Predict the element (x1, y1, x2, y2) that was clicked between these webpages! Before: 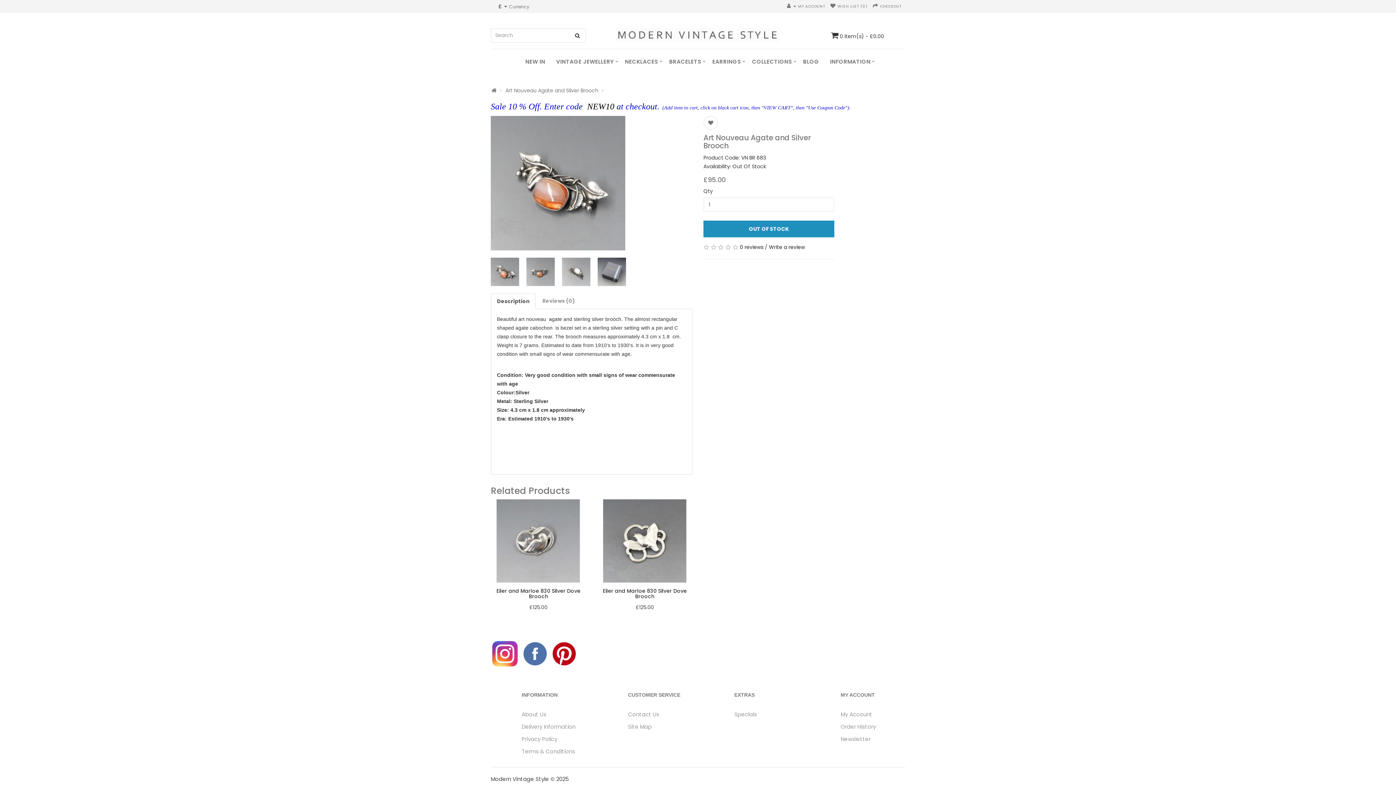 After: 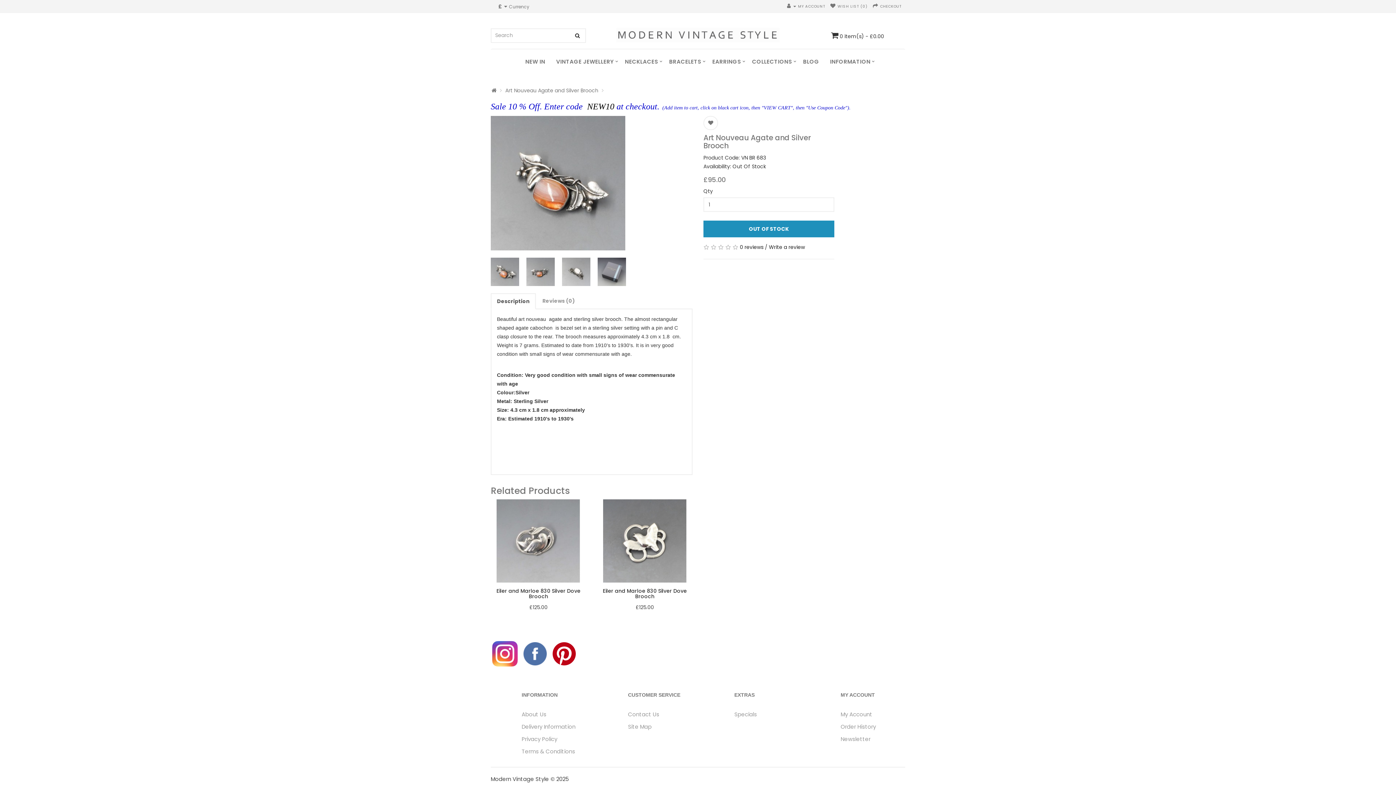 Action: bbox: (703, 220, 834, 237) label: OUT OF STOCK